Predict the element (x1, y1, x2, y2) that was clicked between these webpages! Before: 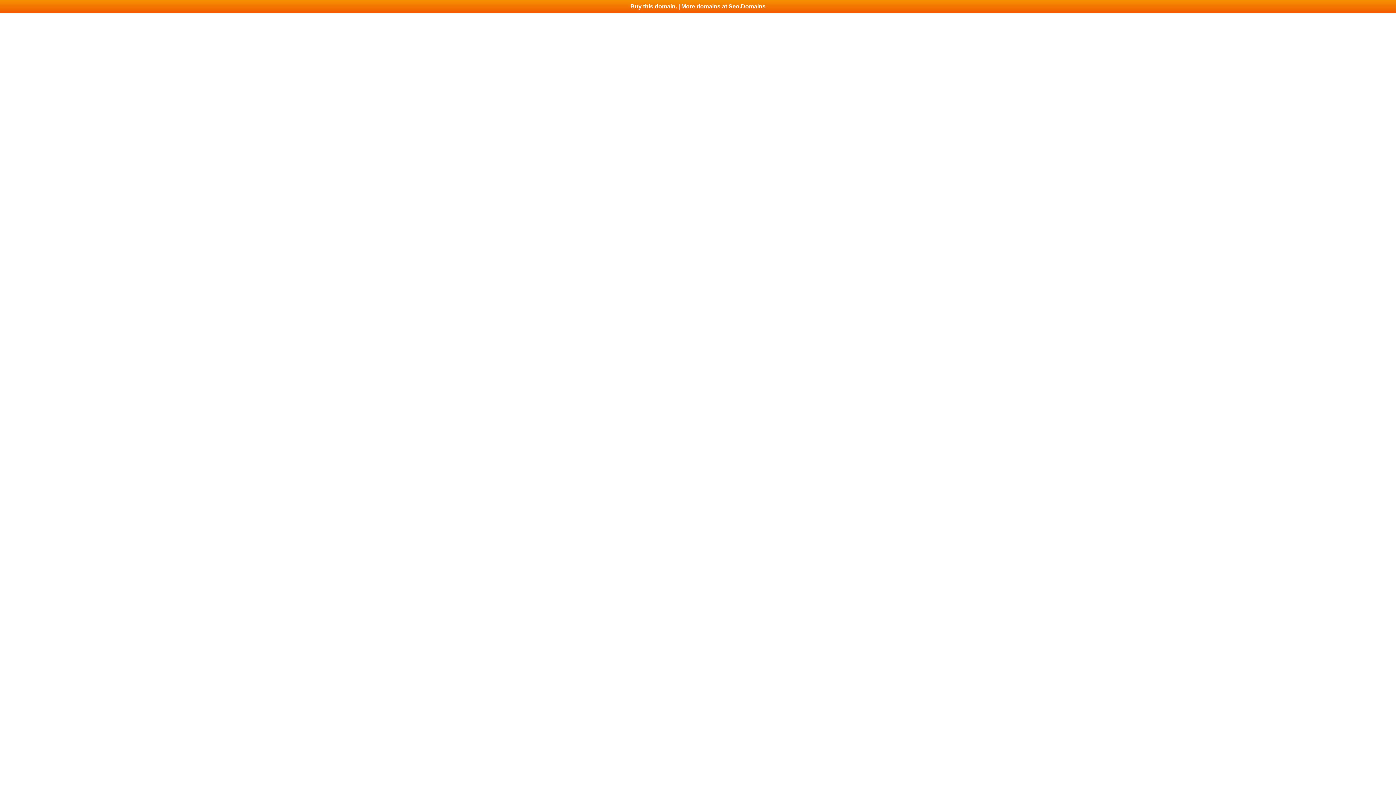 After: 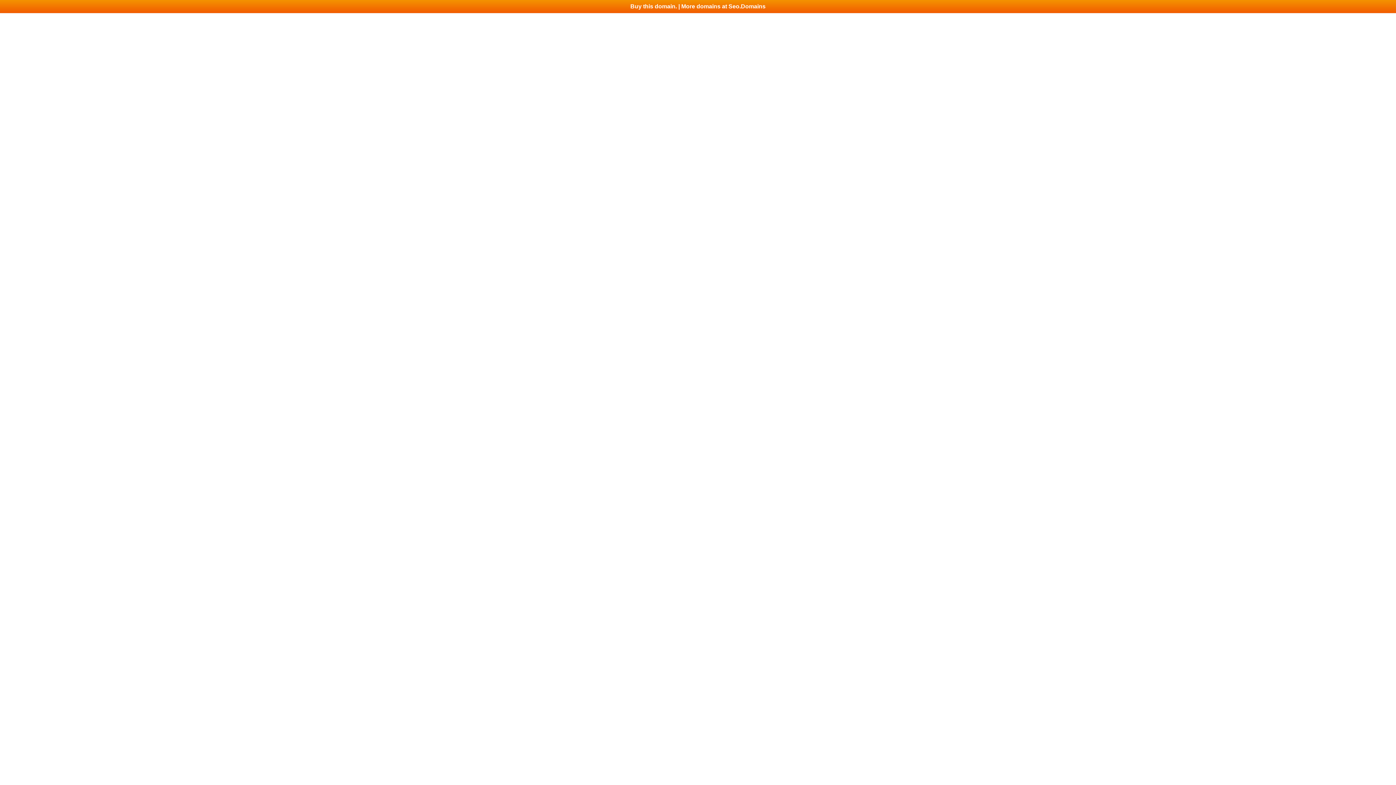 Action: bbox: (0, 0, 1396, 13) label: Buy this domain. | More domains at Seo.Domains